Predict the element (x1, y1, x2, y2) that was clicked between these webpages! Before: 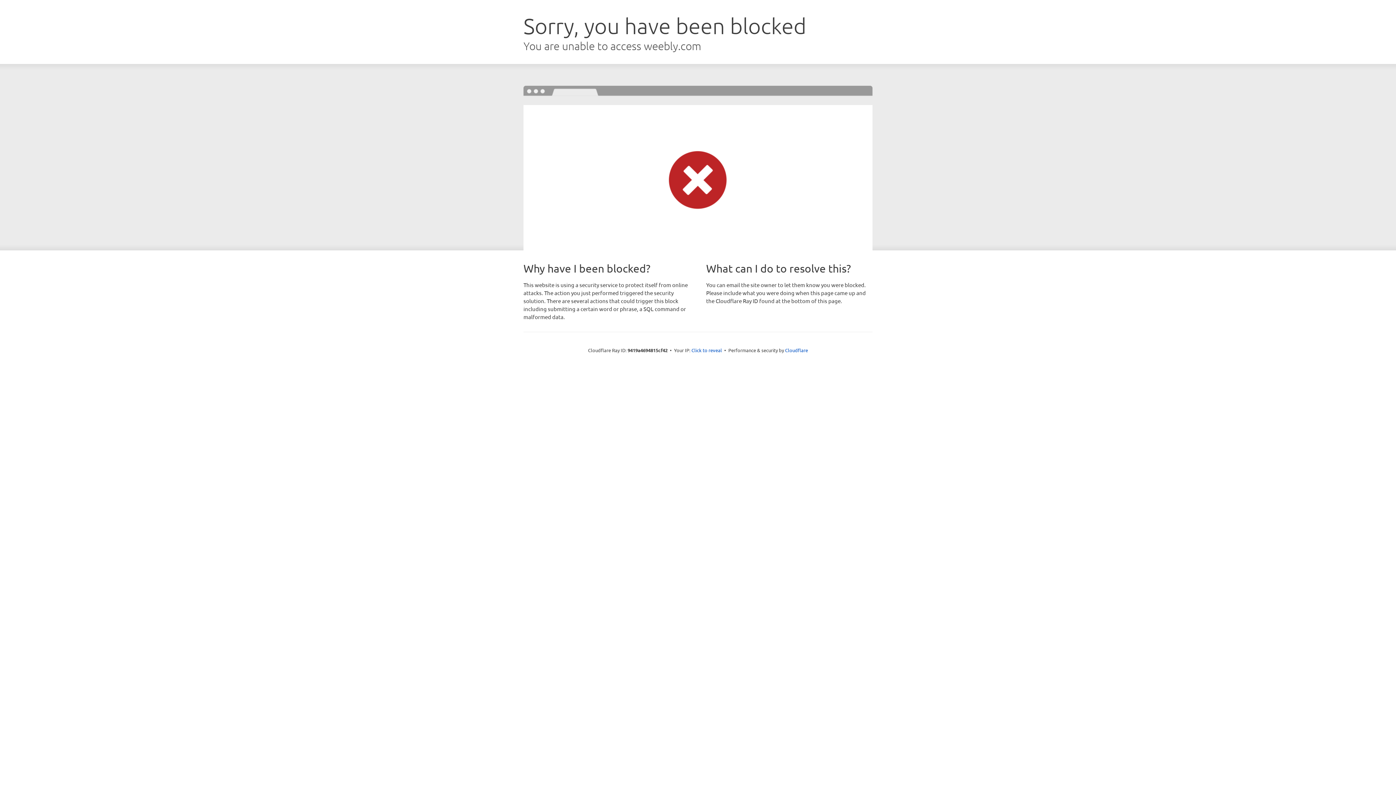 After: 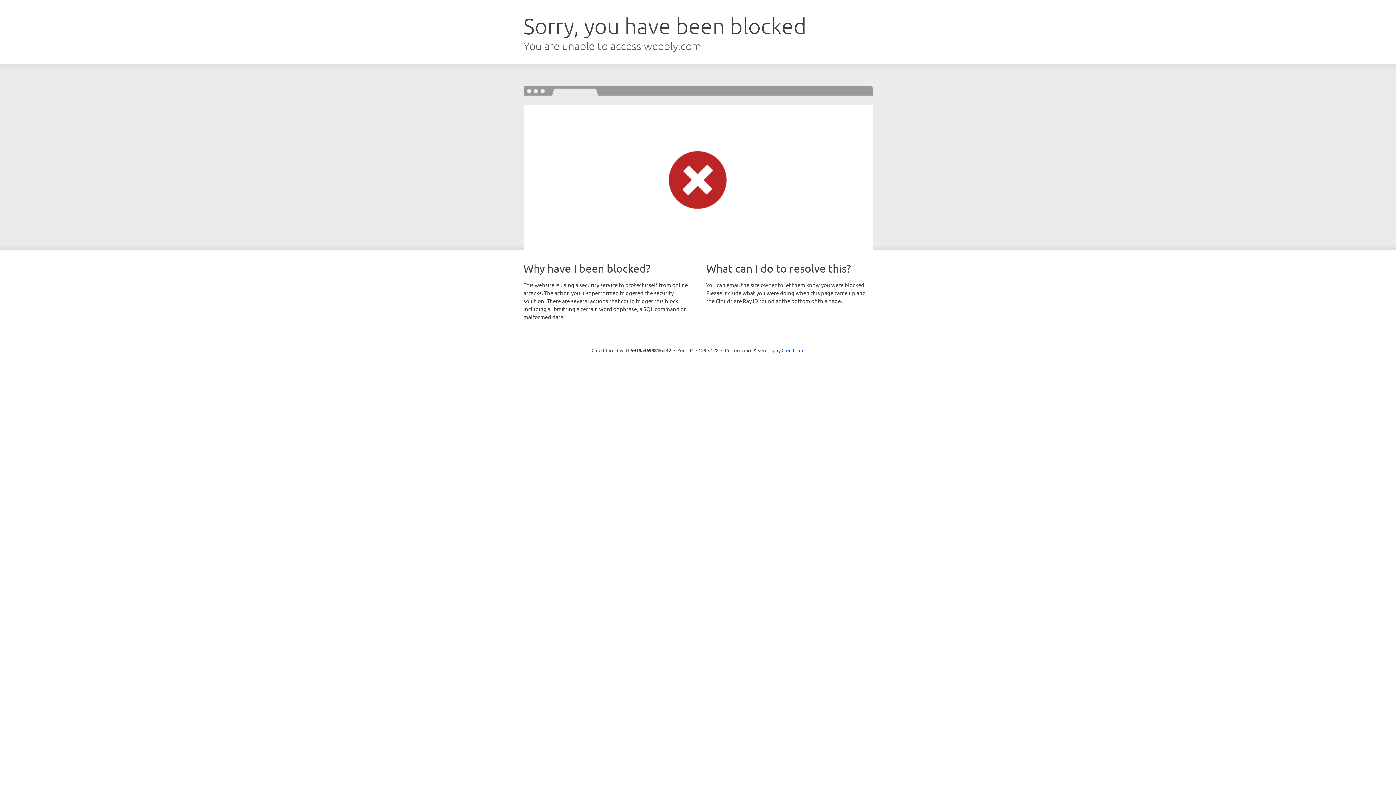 Action: label: Click to reveal bbox: (691, 346, 722, 353)